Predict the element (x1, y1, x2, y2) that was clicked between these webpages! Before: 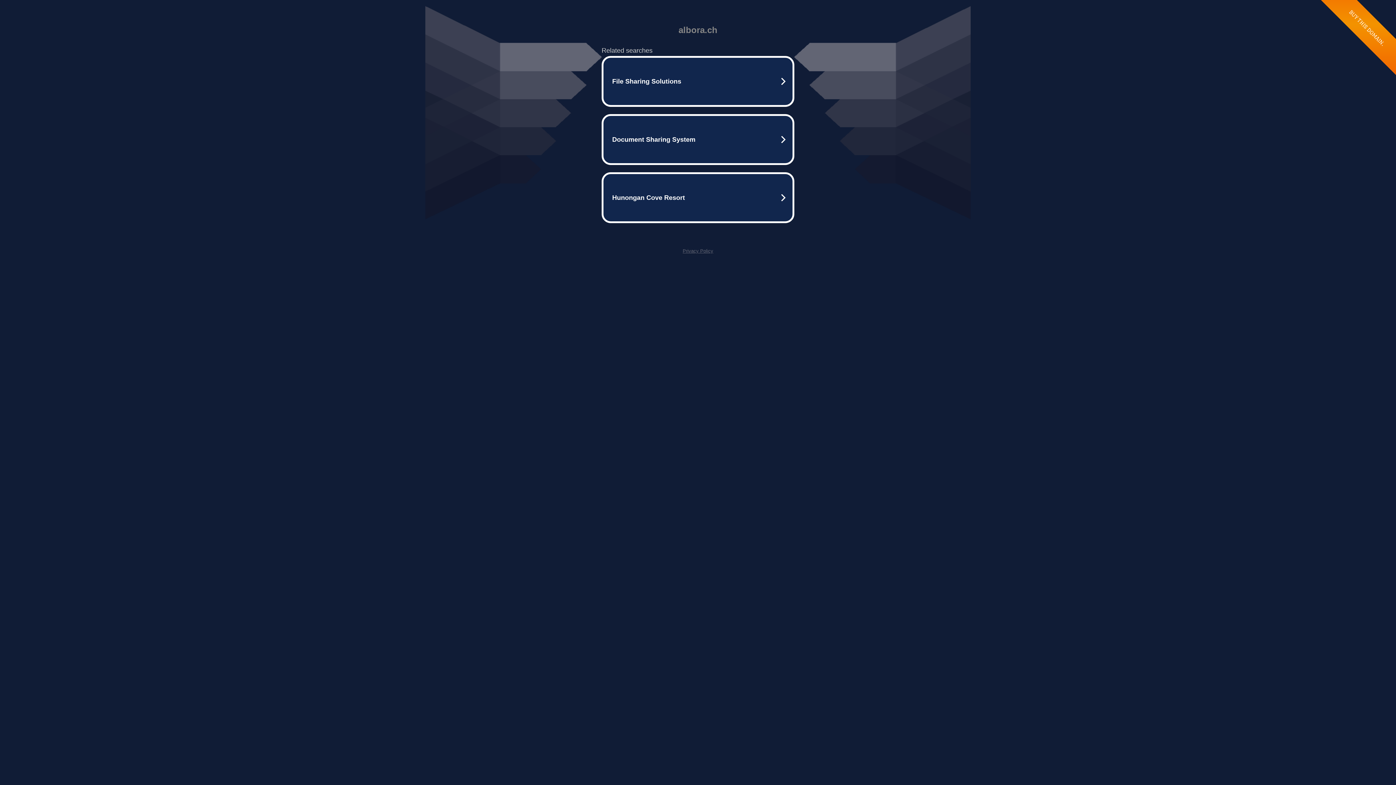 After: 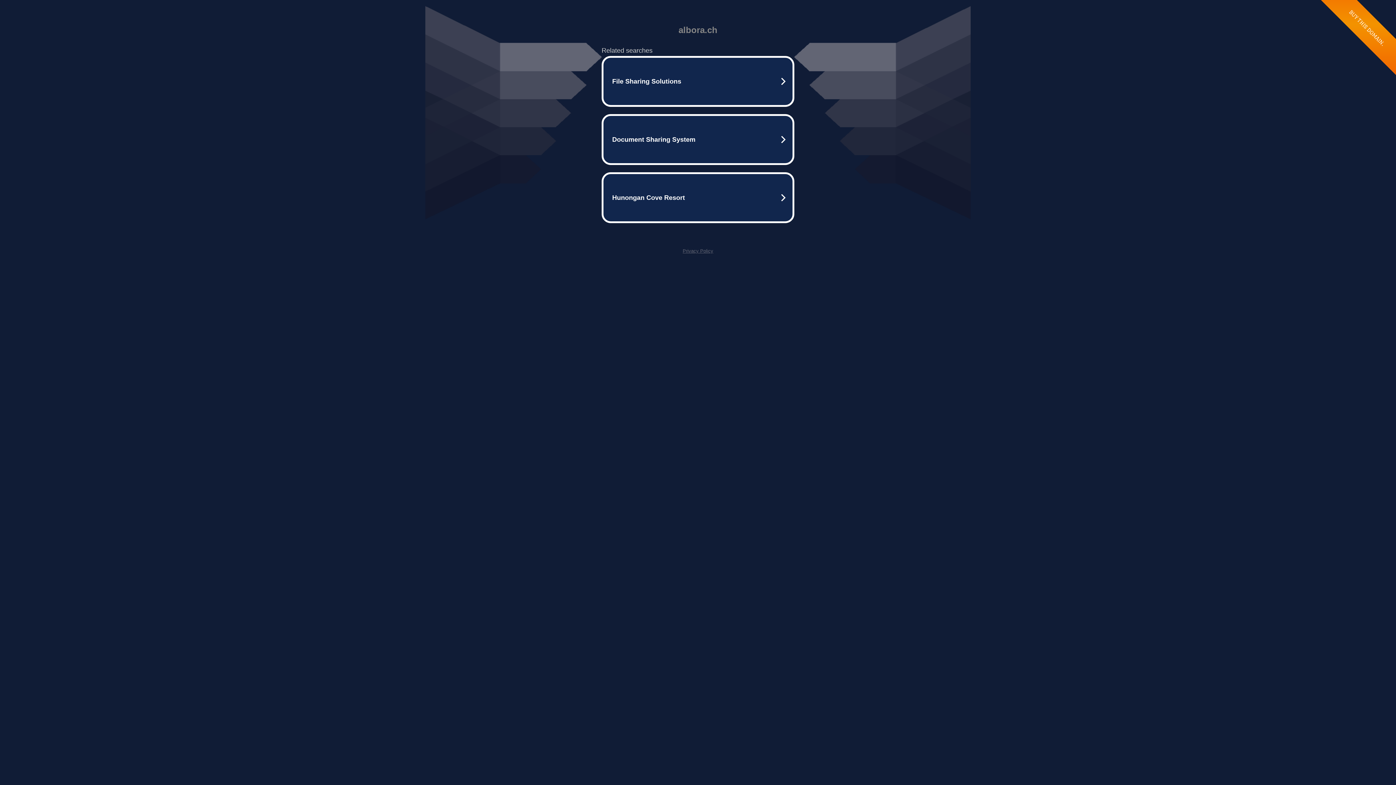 Action: label: Privacy Policy bbox: (682, 248, 713, 253)